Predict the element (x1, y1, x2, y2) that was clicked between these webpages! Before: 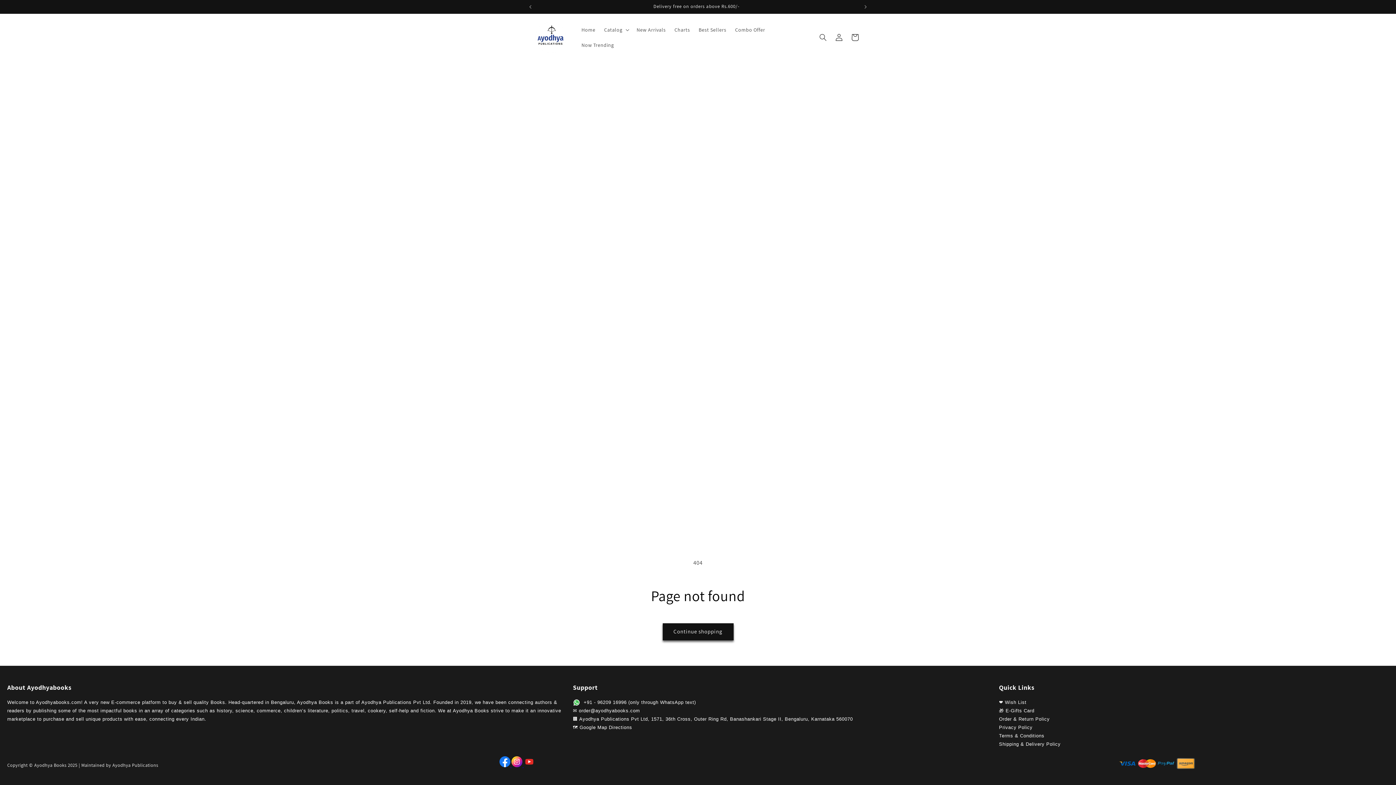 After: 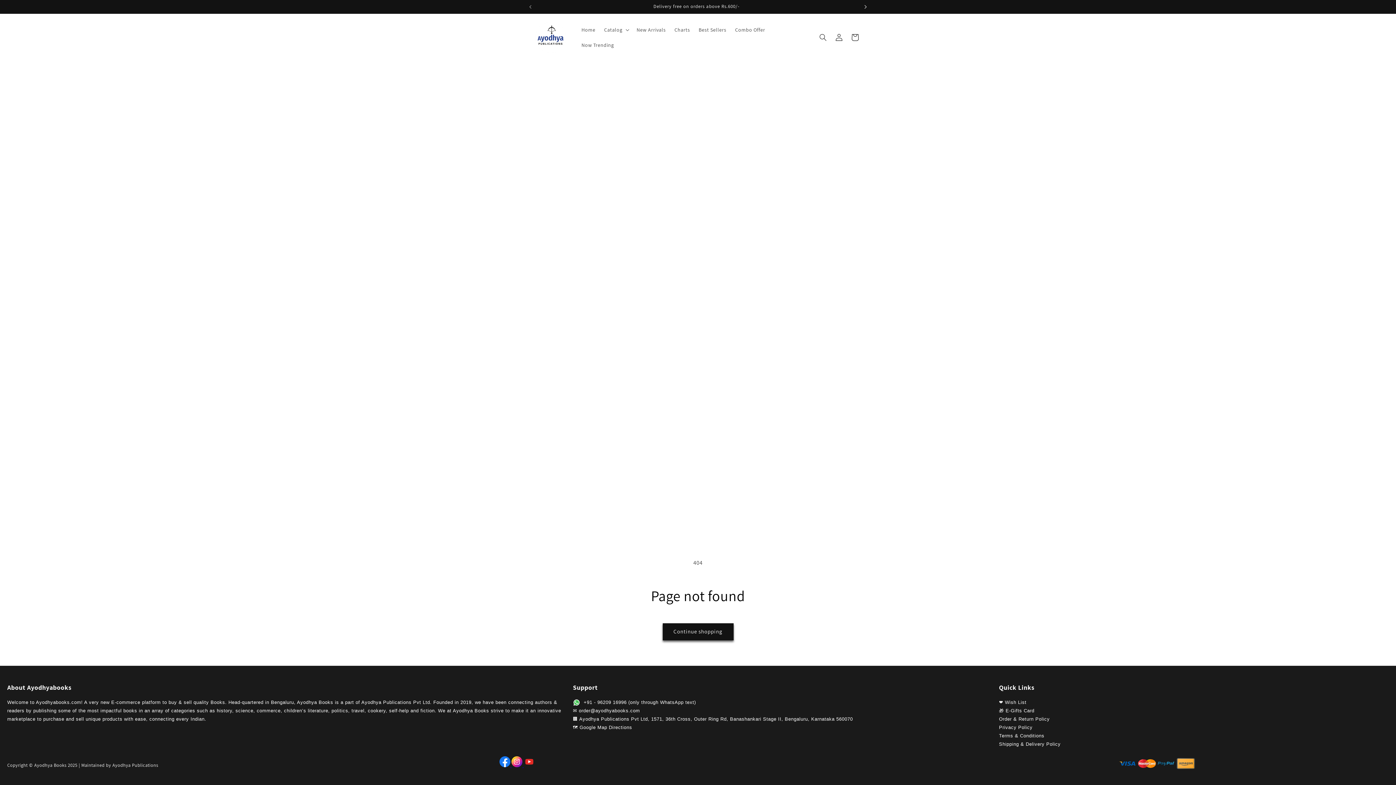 Action: label: Next announcement bbox: (857, 0, 873, 13)